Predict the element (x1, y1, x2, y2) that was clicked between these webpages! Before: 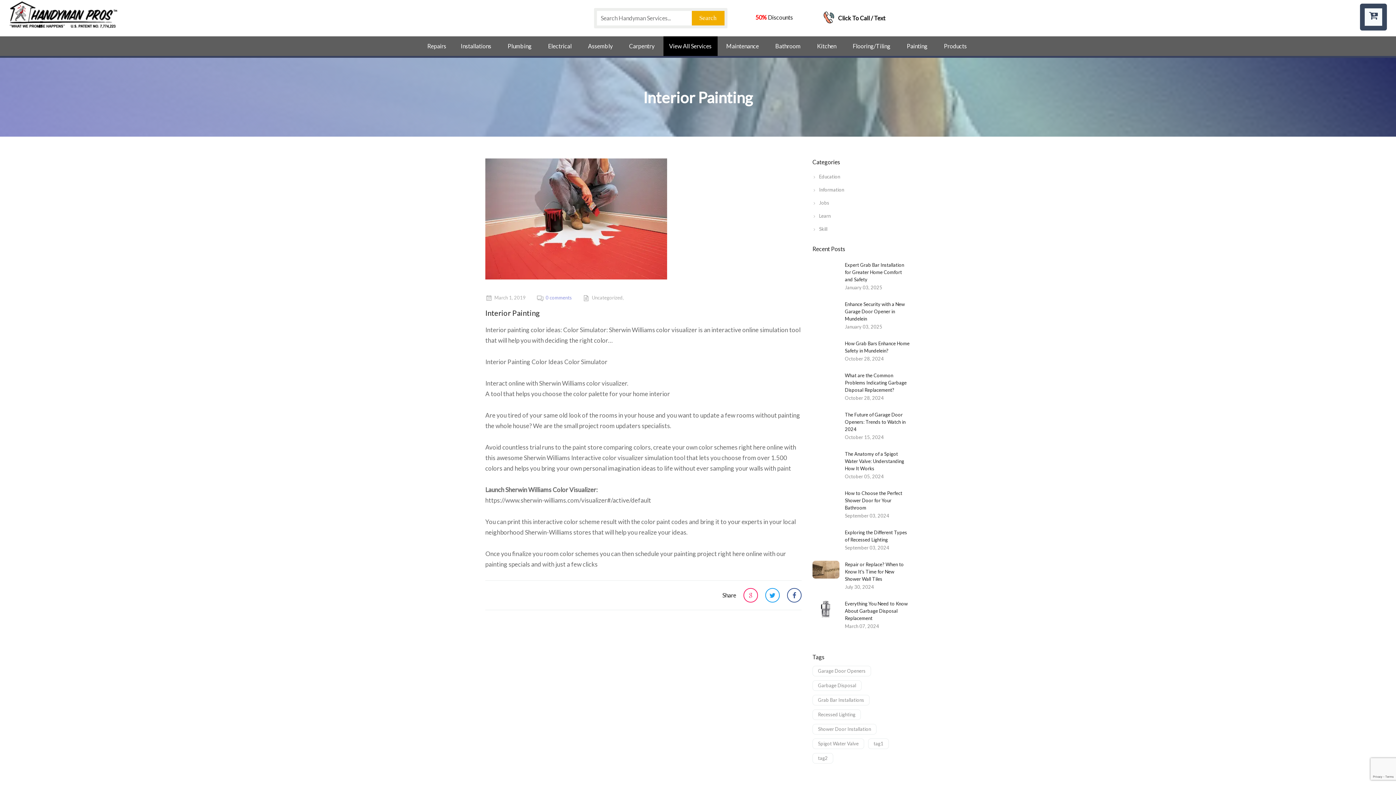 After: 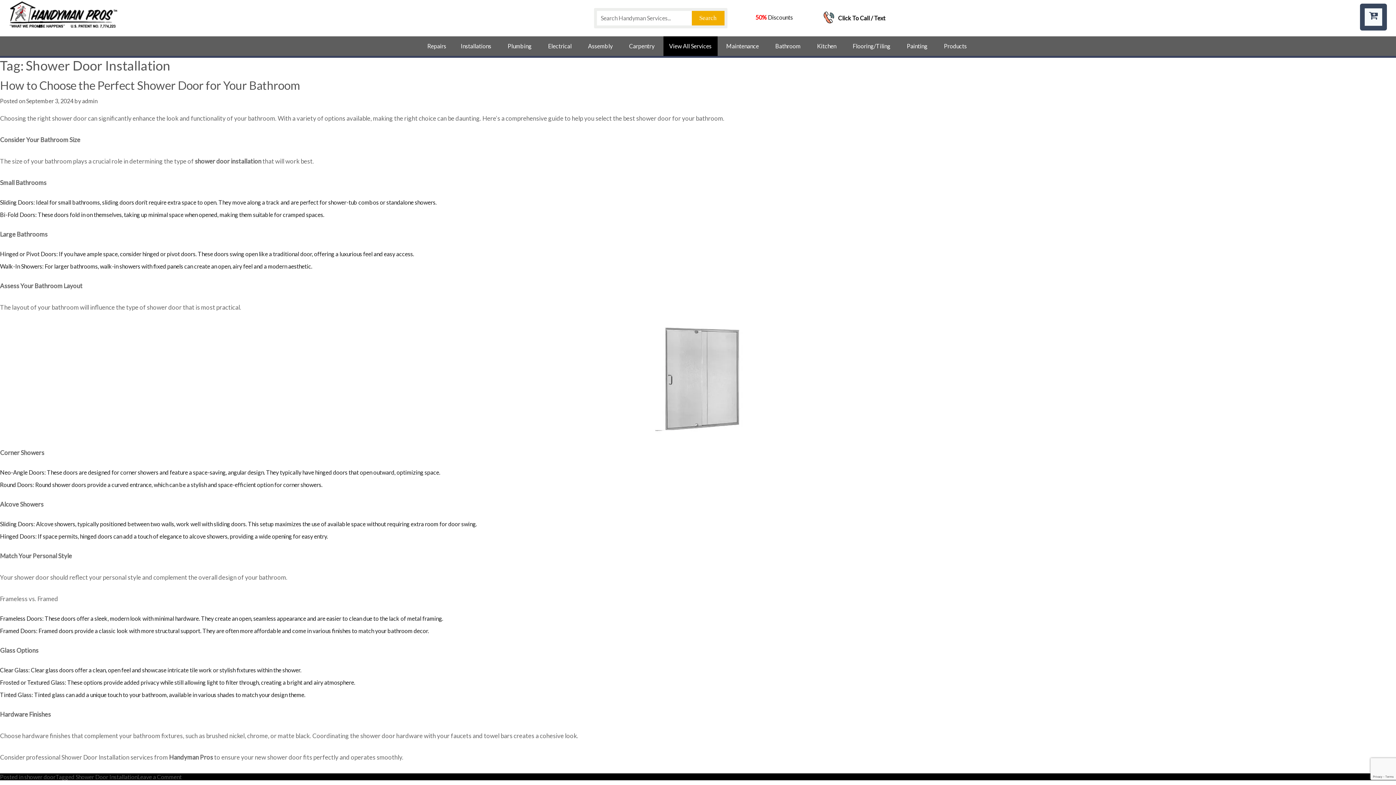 Action: label: Shower Door Installation bbox: (812, 724, 876, 734)